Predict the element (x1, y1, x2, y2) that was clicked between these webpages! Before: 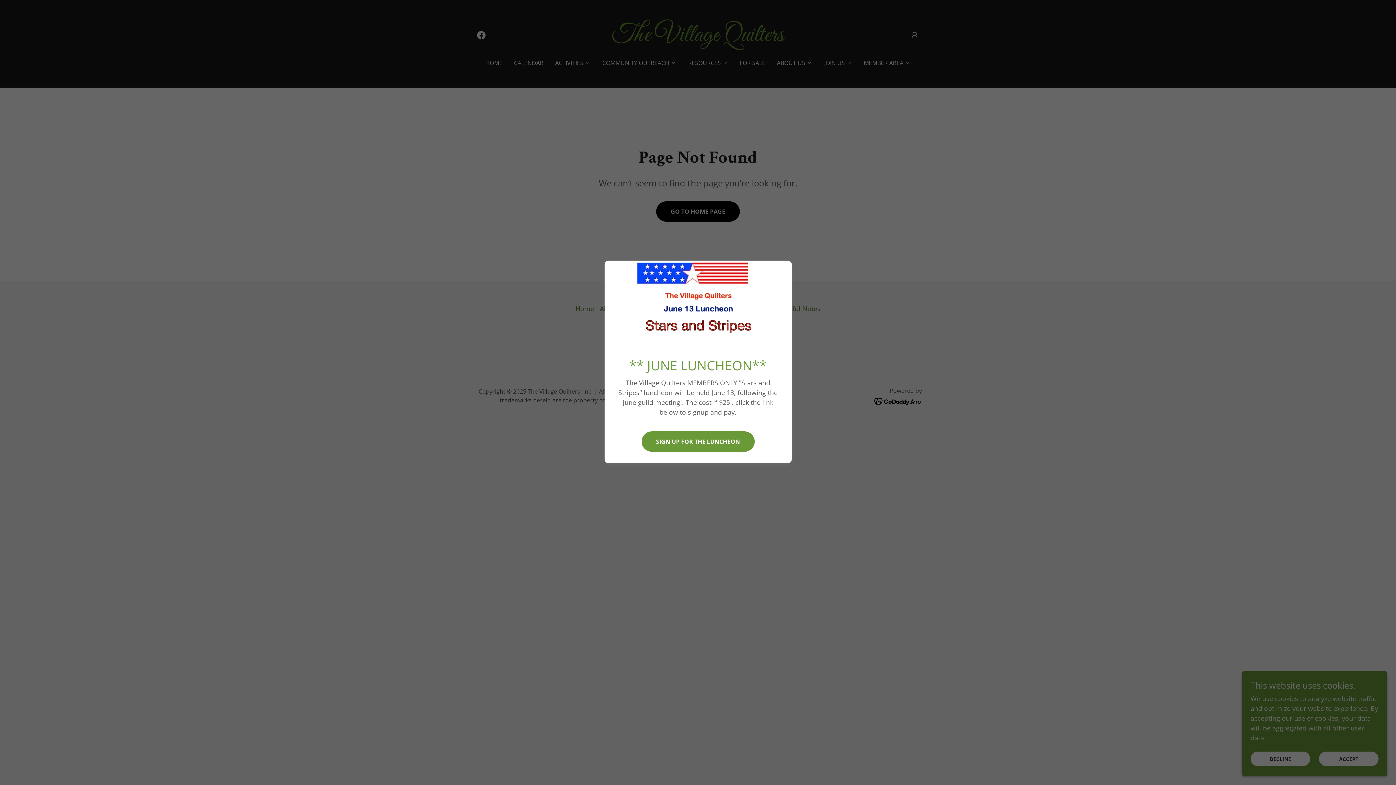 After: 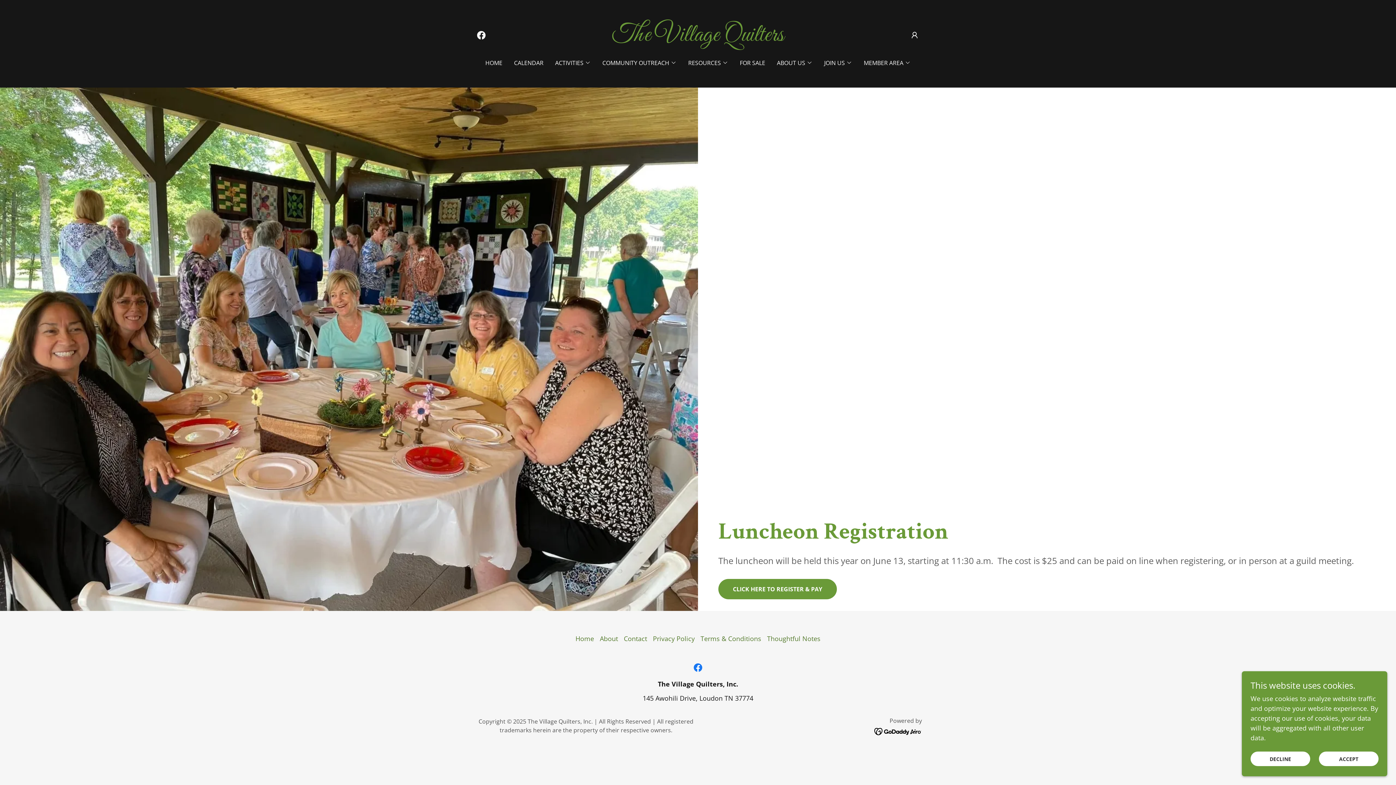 Action: bbox: (641, 431, 754, 452) label: SIGN UP FOR THE LUNCHEON